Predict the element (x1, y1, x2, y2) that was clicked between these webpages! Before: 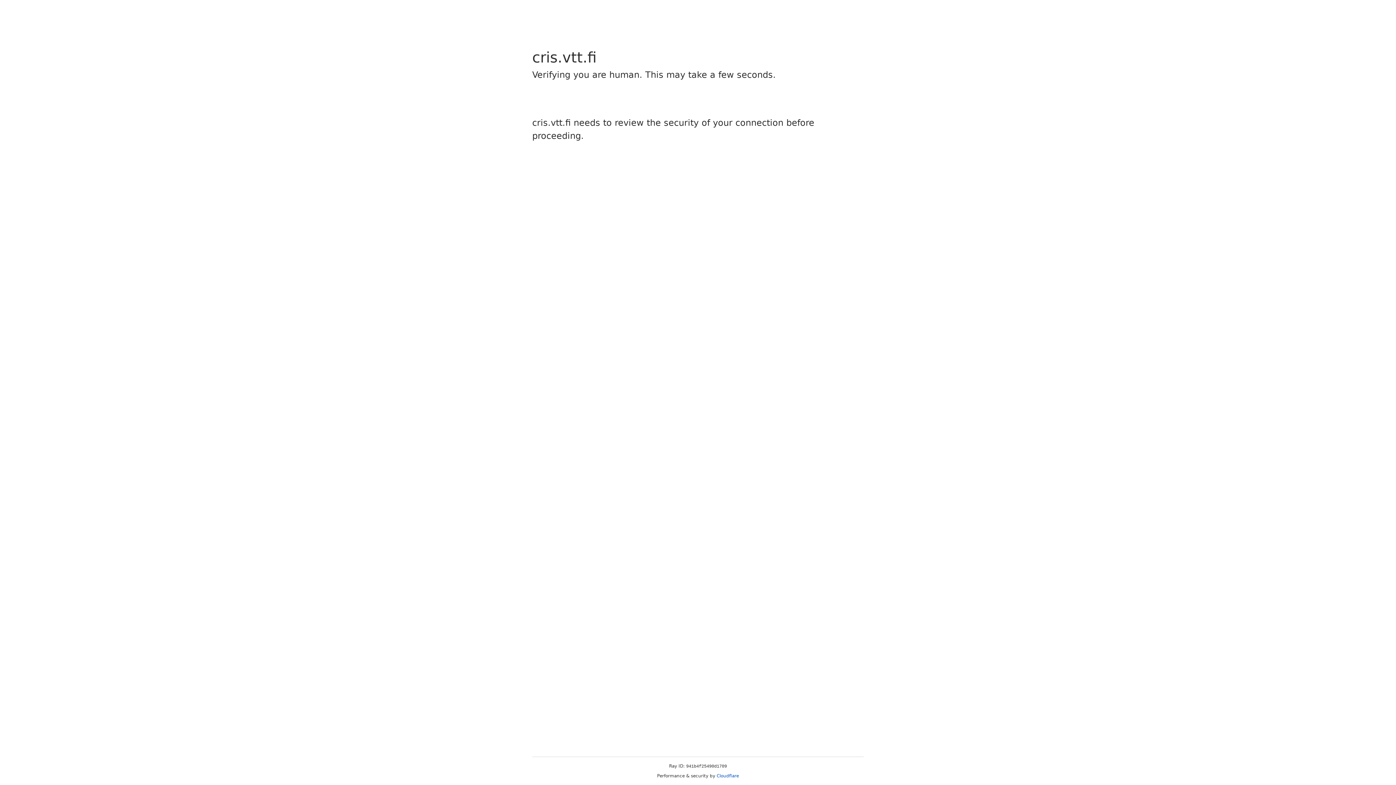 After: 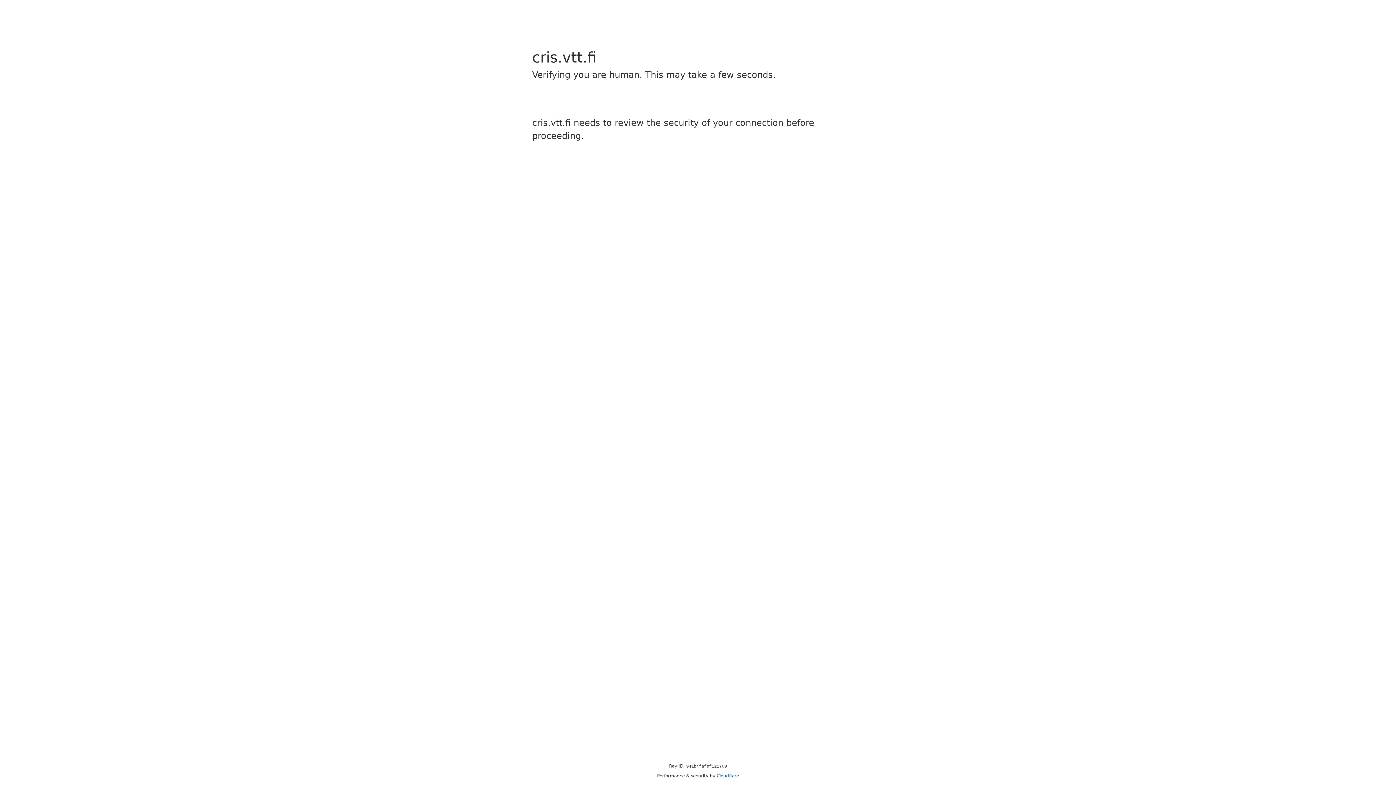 Action: bbox: (716, 773, 739, 778) label: Cloudflare